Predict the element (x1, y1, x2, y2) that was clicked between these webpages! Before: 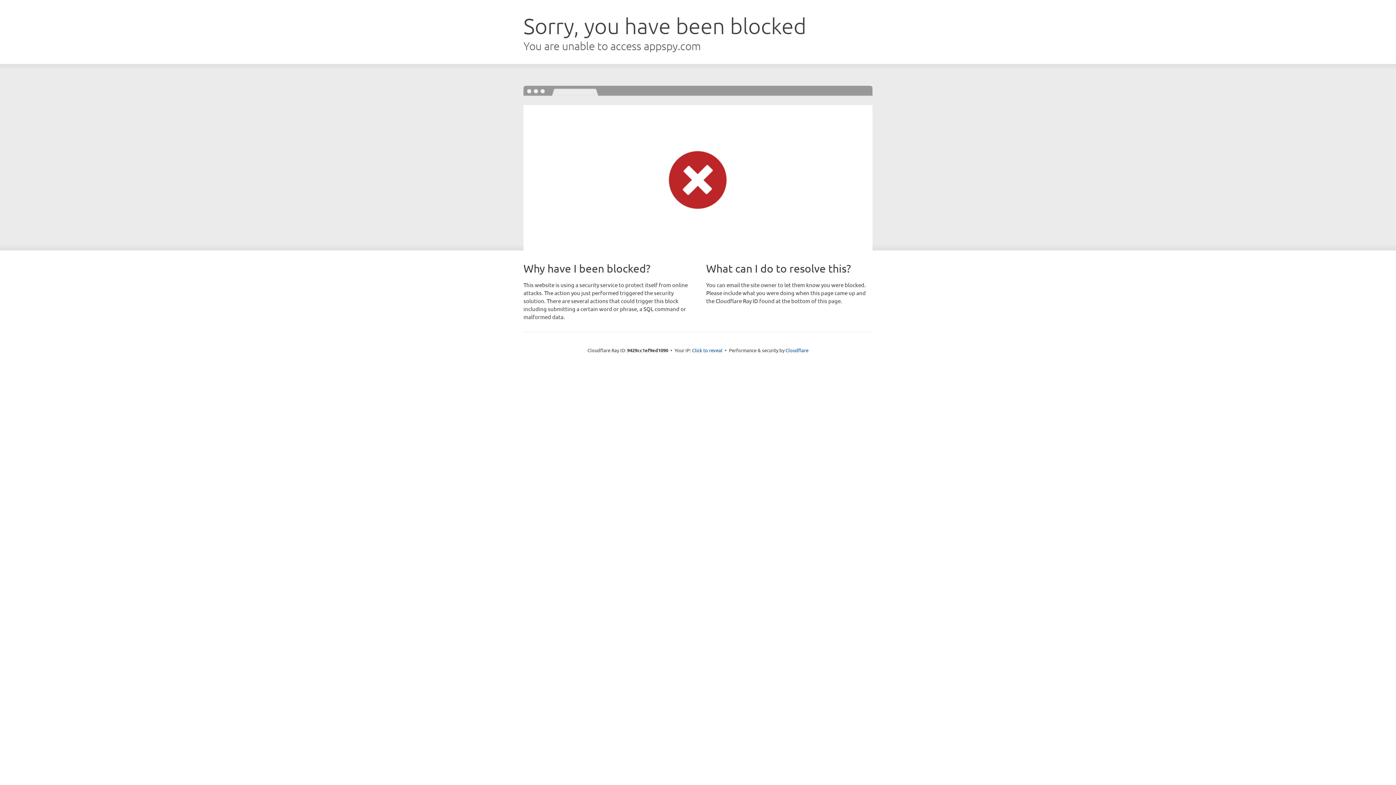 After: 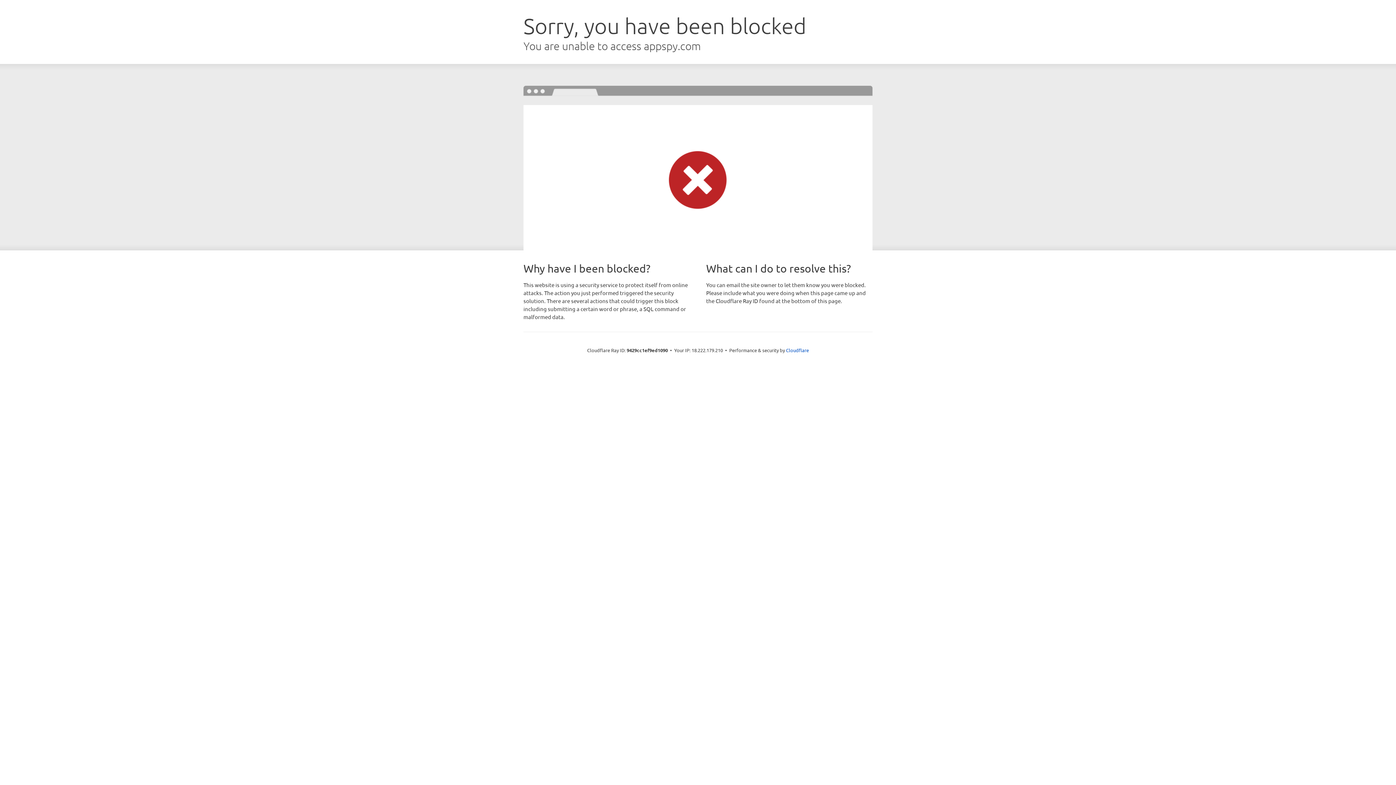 Action: label: Click to reveal bbox: (692, 346, 722, 353)